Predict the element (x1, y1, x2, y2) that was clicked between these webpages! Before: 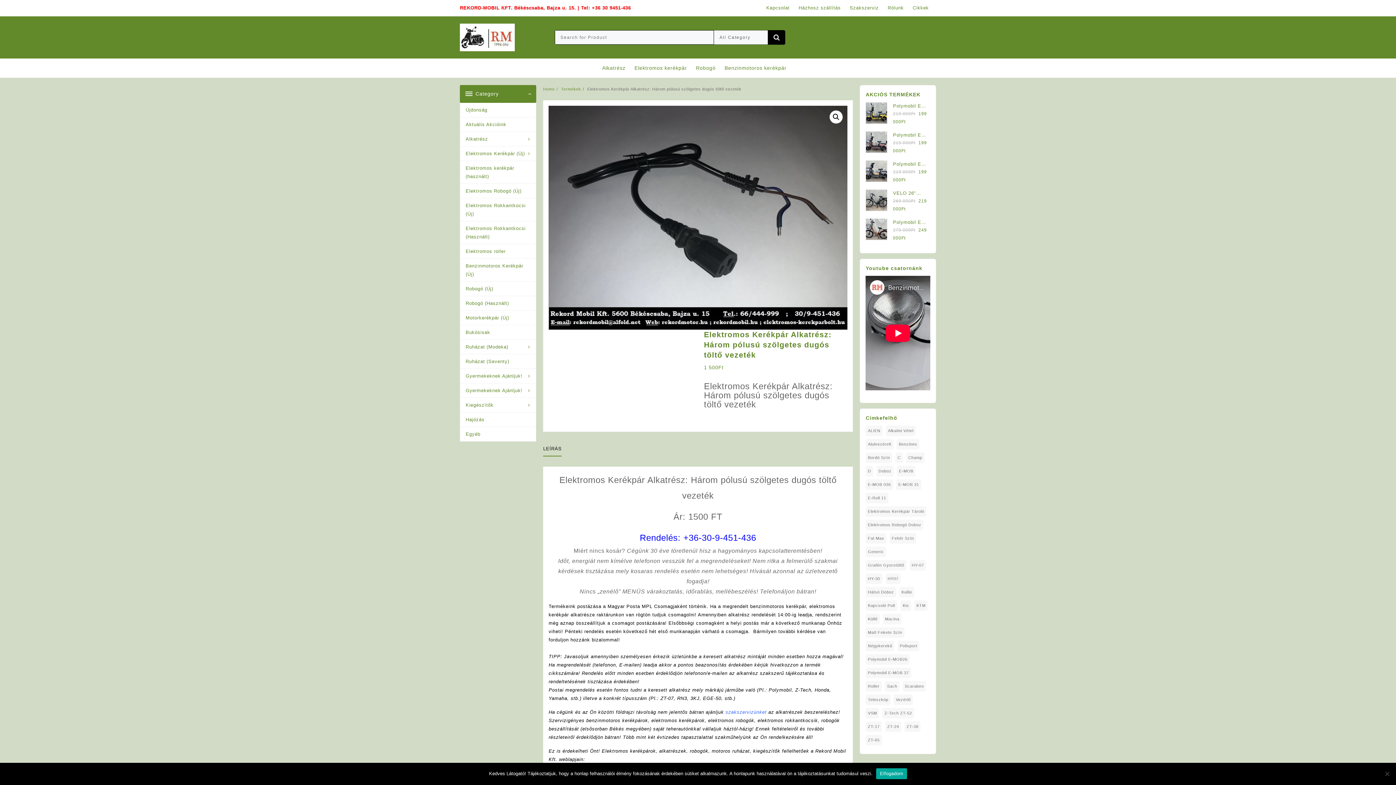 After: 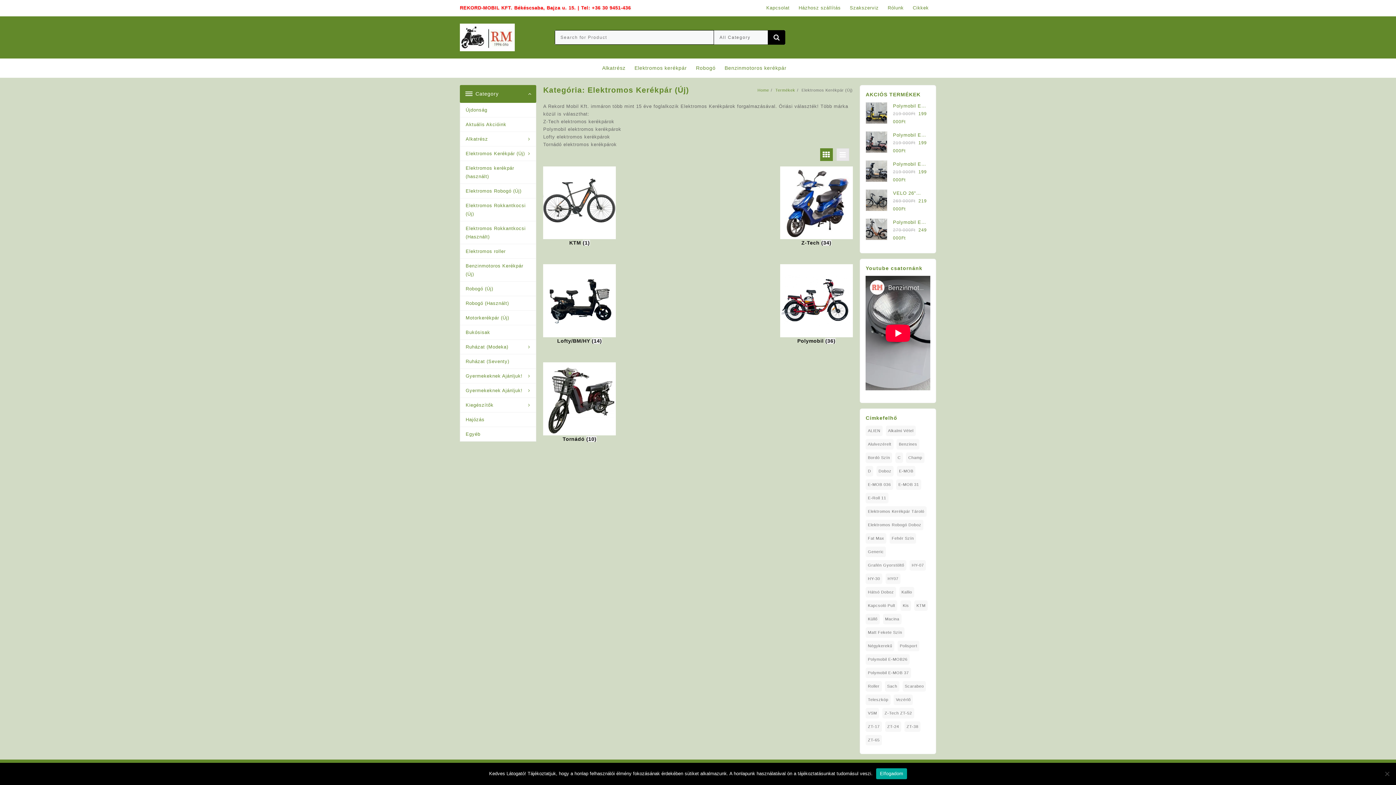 Action: bbox: (460, 146, 535, 160) label: Elektromos Kerékpár (Új)